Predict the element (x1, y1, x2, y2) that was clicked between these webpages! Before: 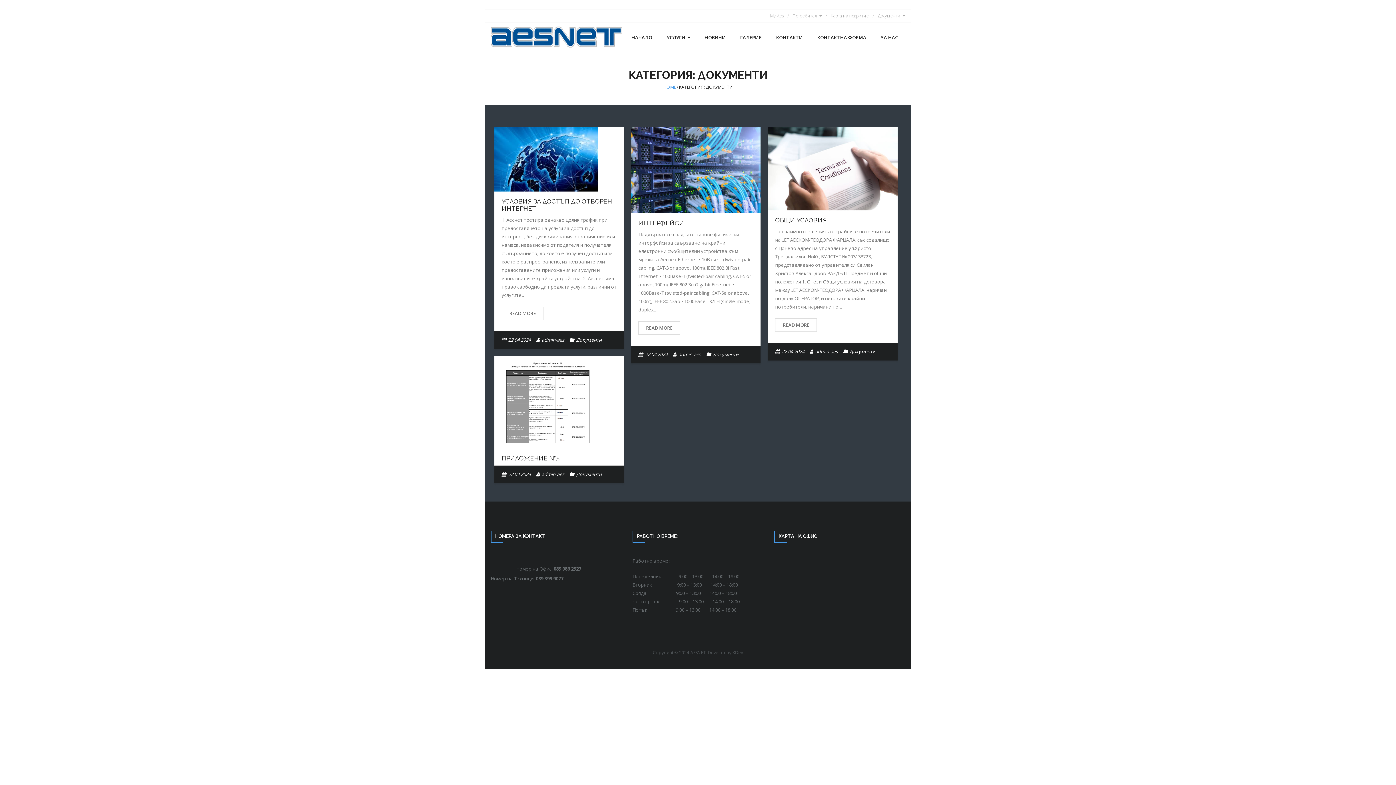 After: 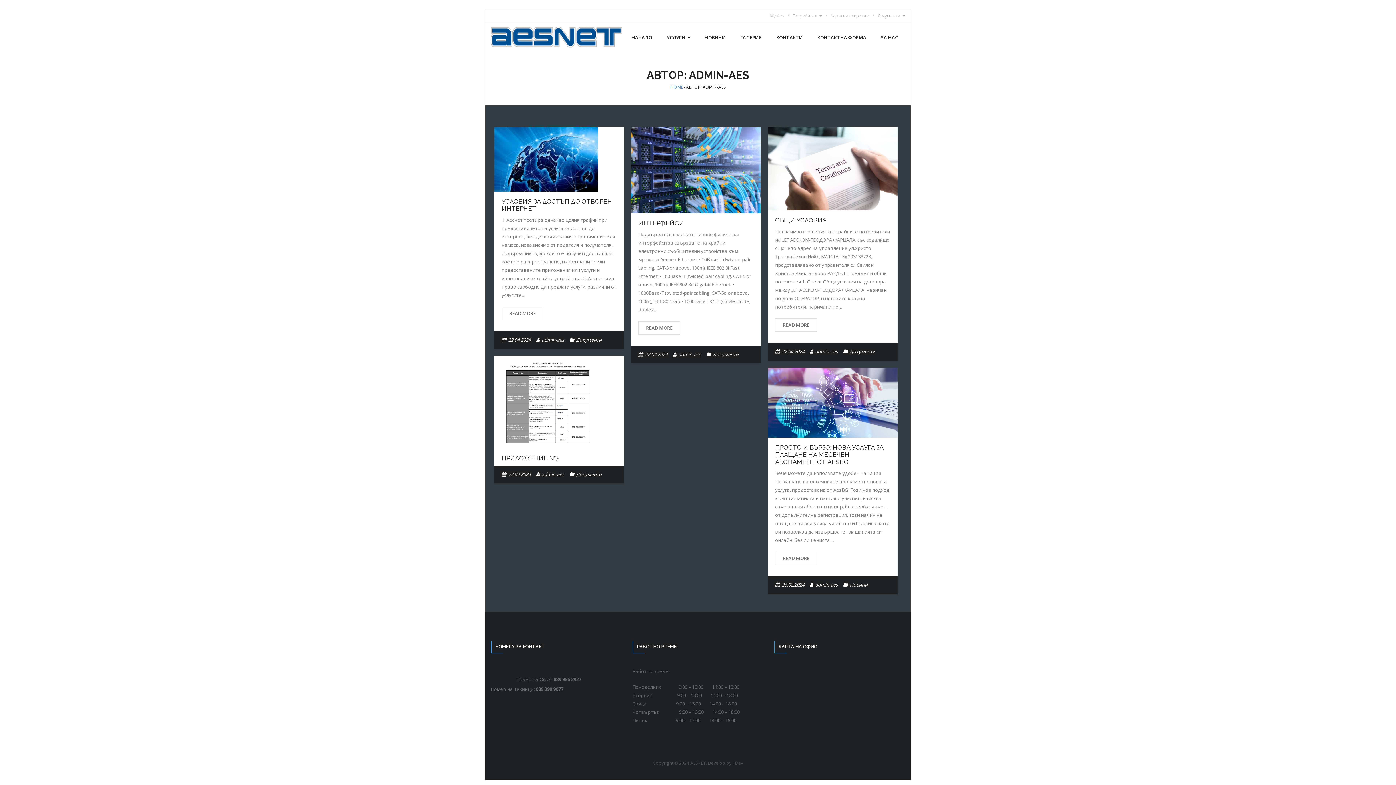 Action: bbox: (541, 471, 564, 477) label: admin-aes